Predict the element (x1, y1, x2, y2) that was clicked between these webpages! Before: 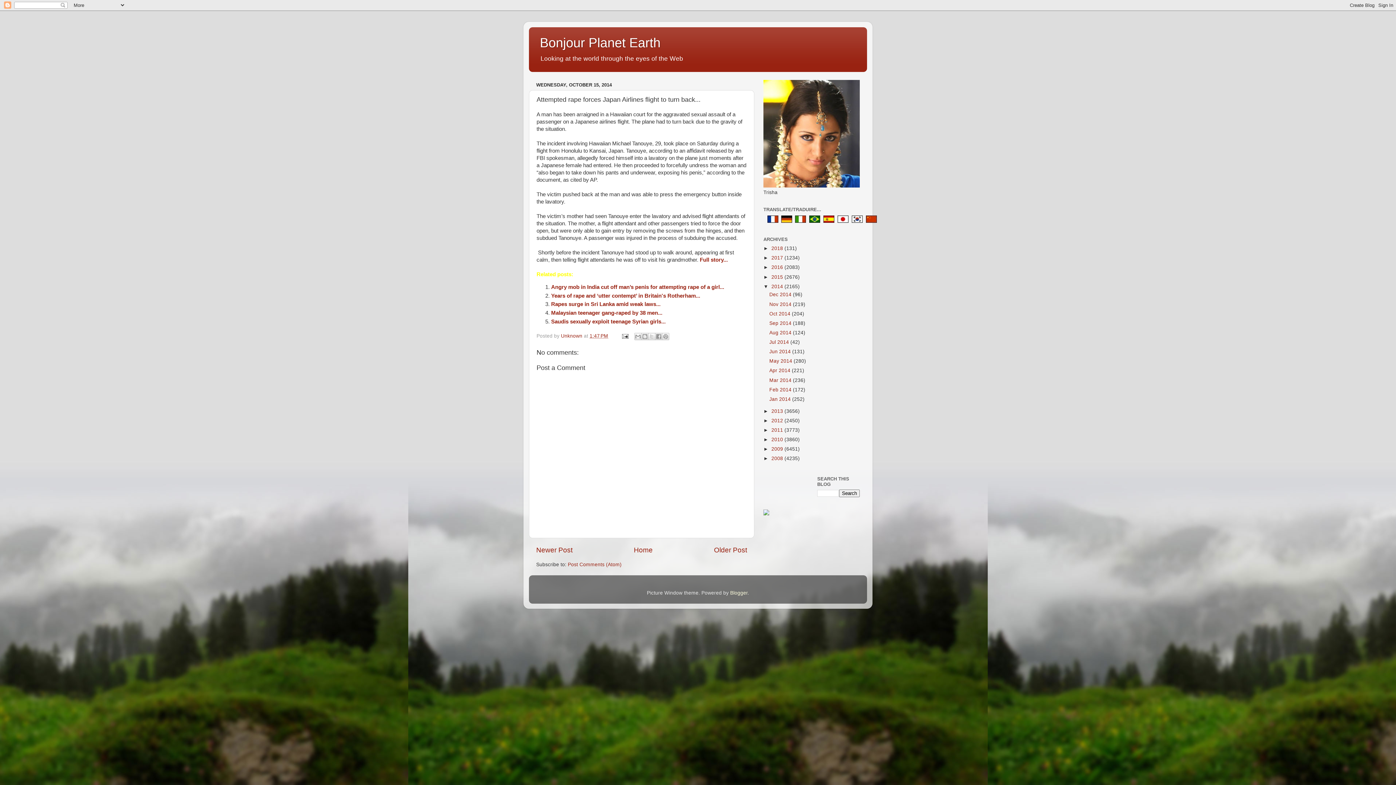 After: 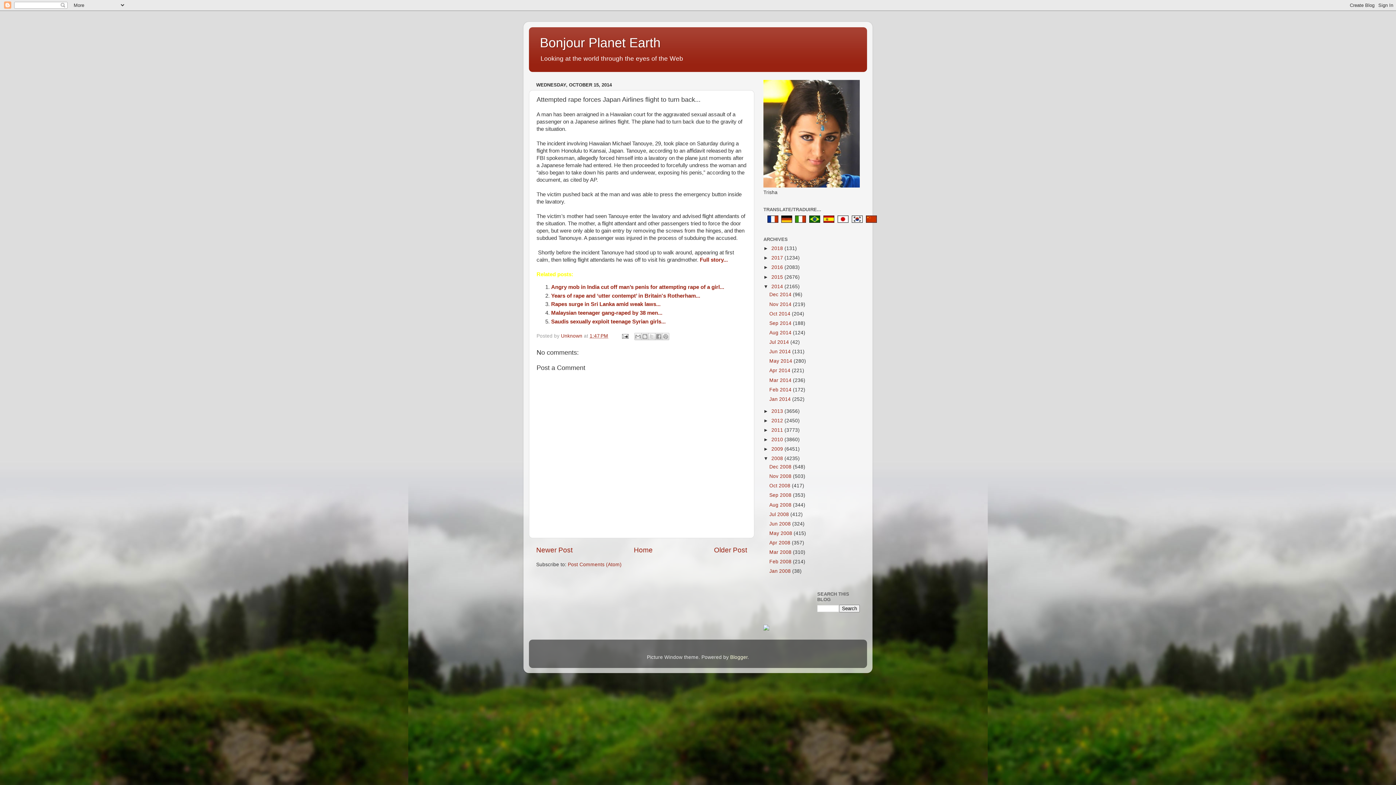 Action: bbox: (763, 456, 771, 461) label: ►  